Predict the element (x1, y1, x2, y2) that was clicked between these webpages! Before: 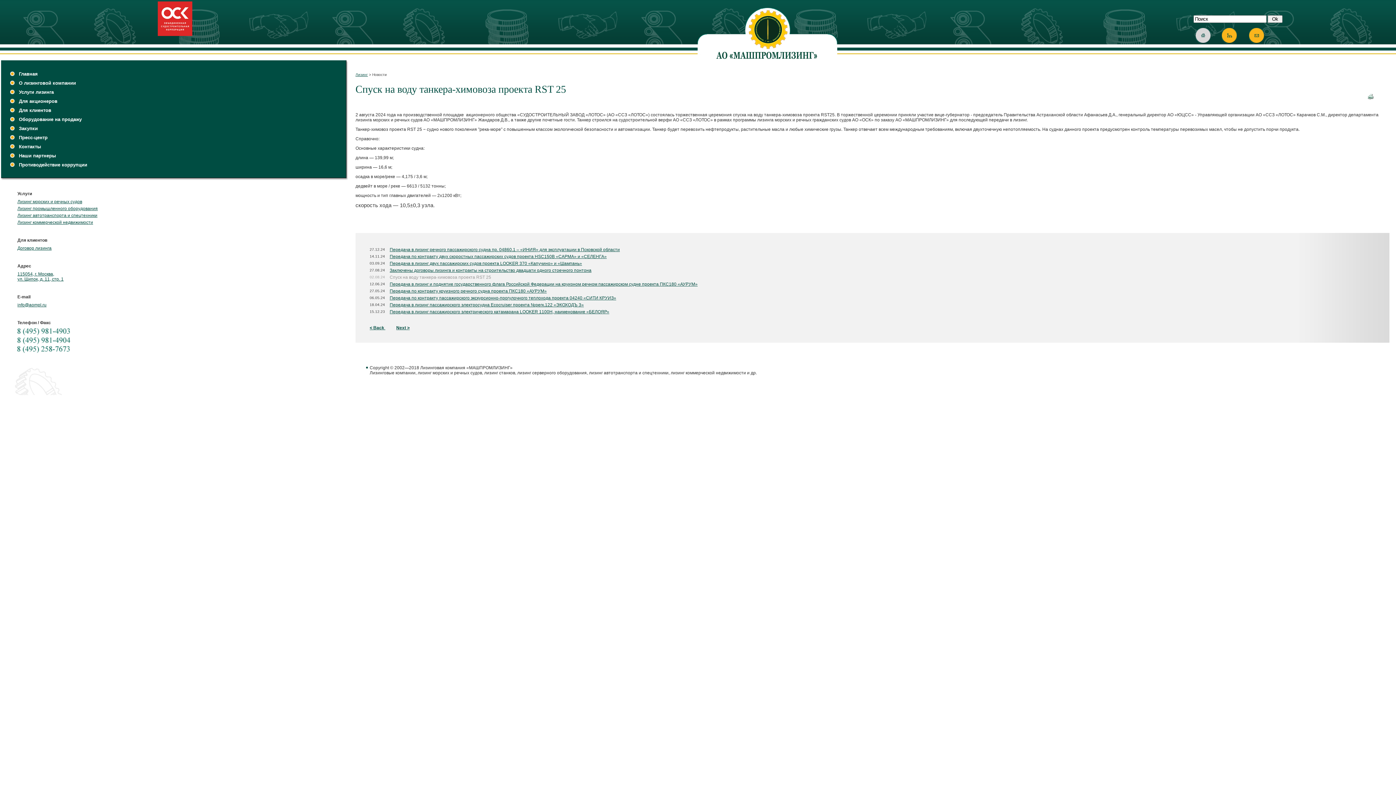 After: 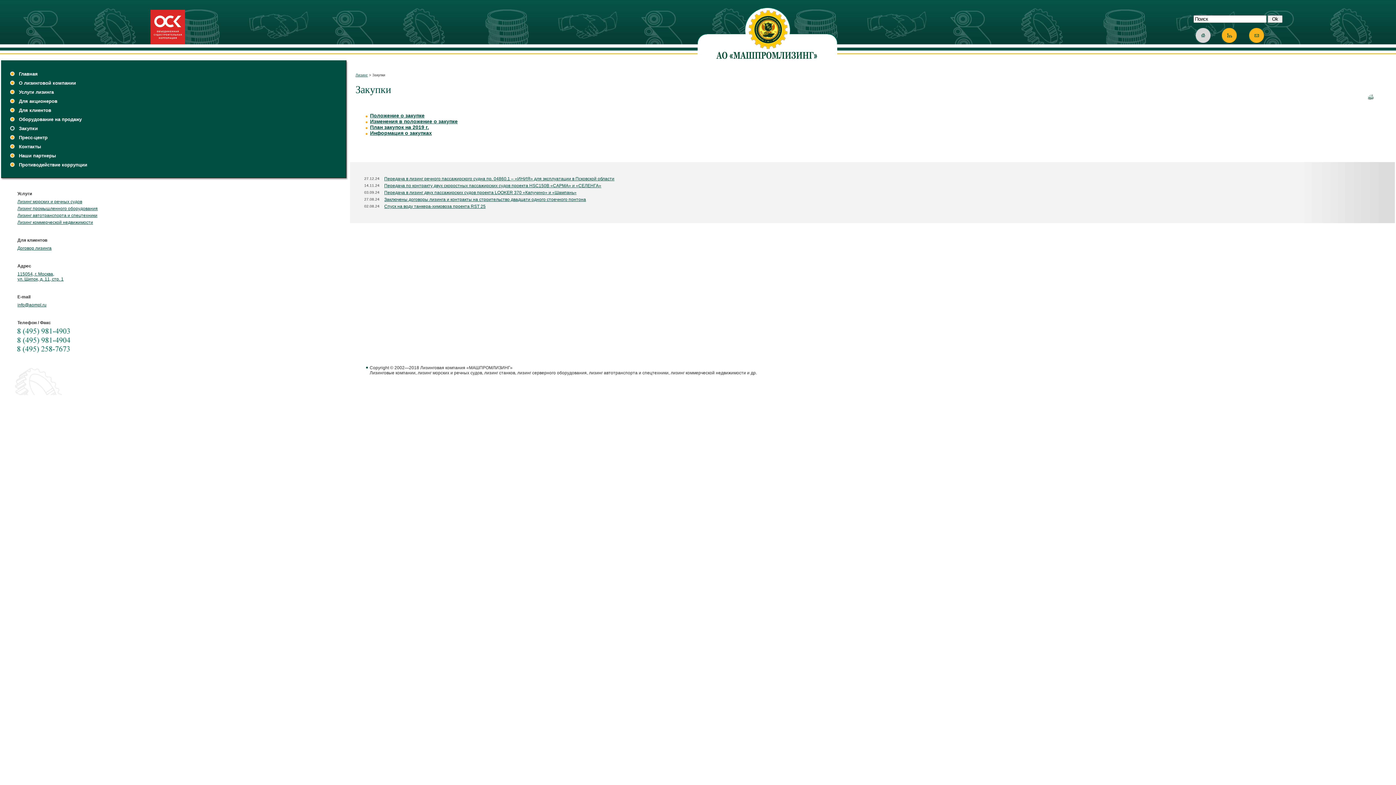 Action: bbox: (18, 125, 37, 131) label: Закупки